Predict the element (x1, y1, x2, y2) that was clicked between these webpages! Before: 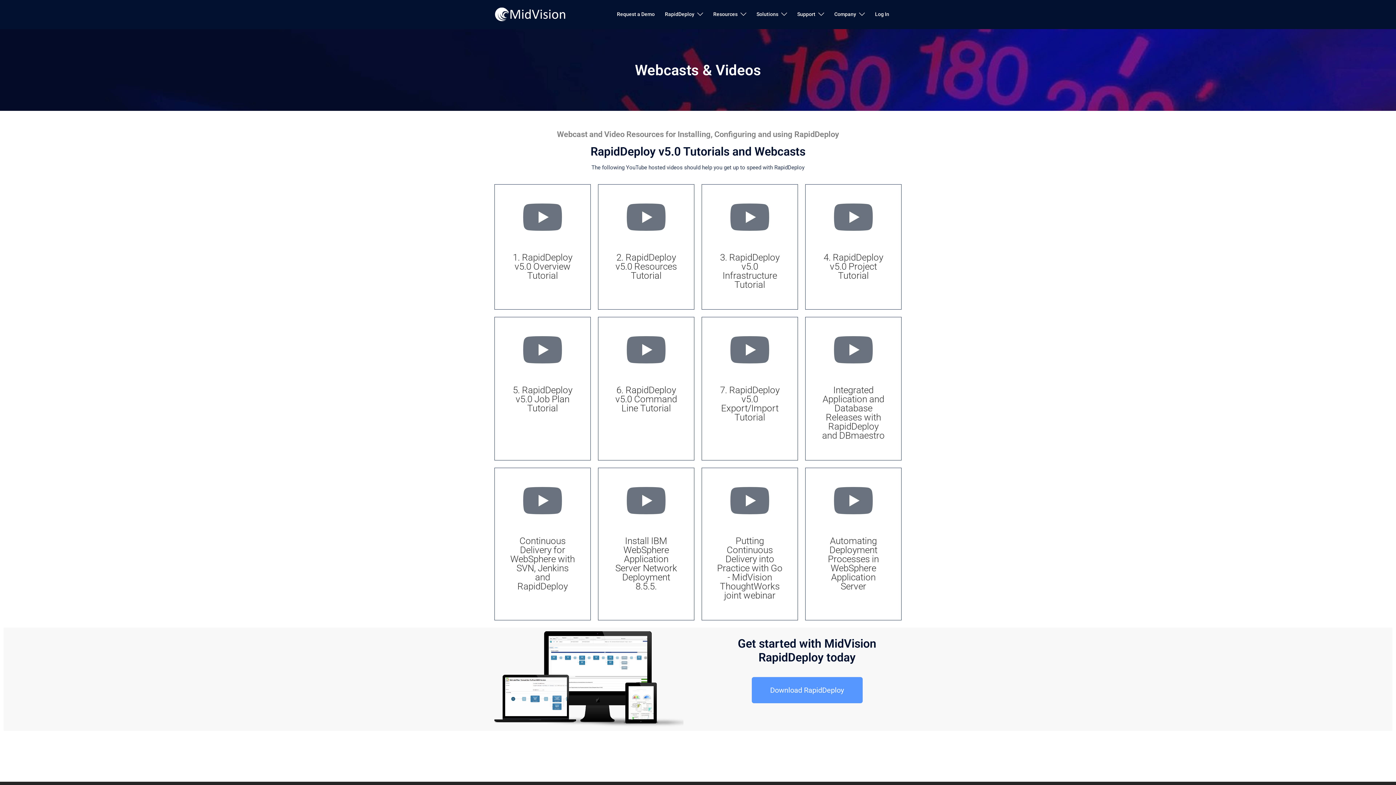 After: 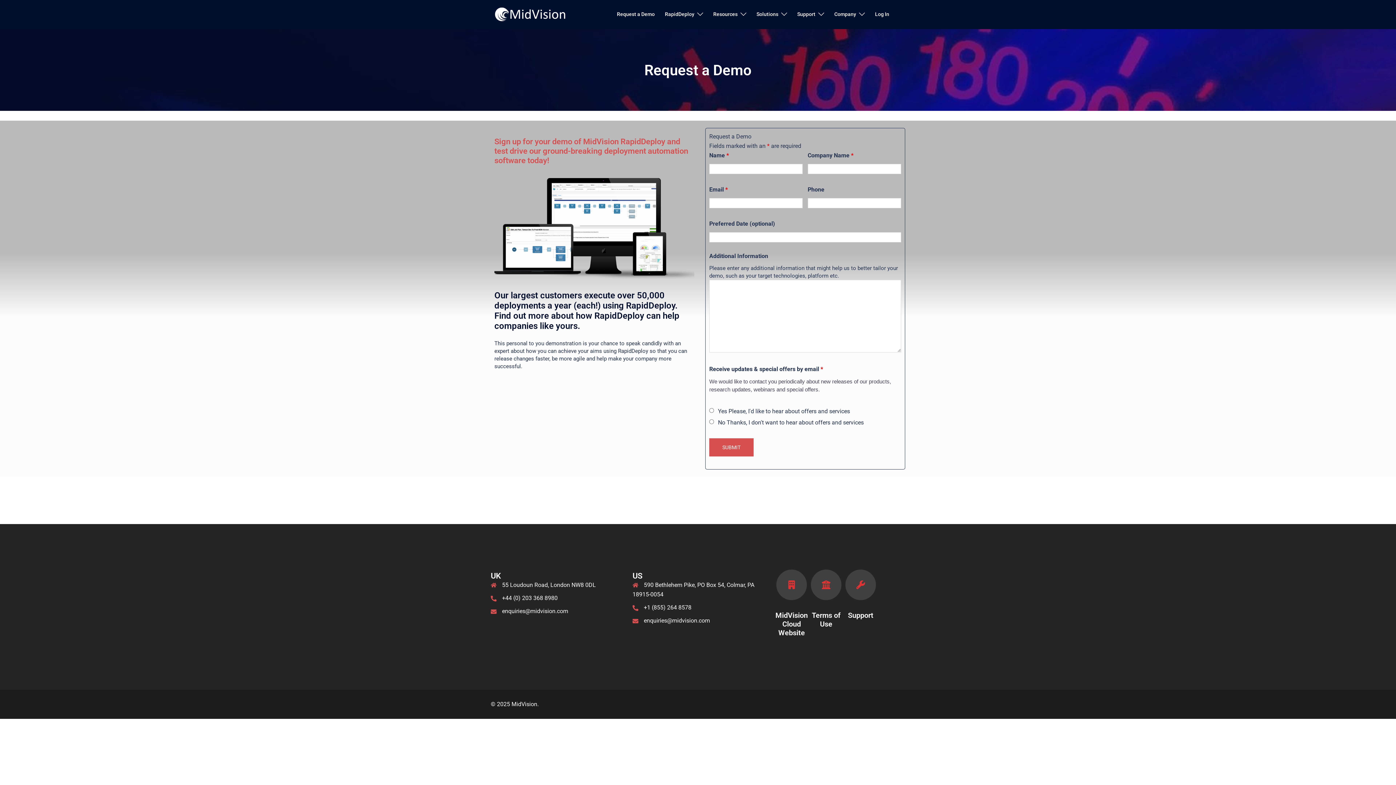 Action: bbox: (617, 10, 654, 18) label: Request a Demo